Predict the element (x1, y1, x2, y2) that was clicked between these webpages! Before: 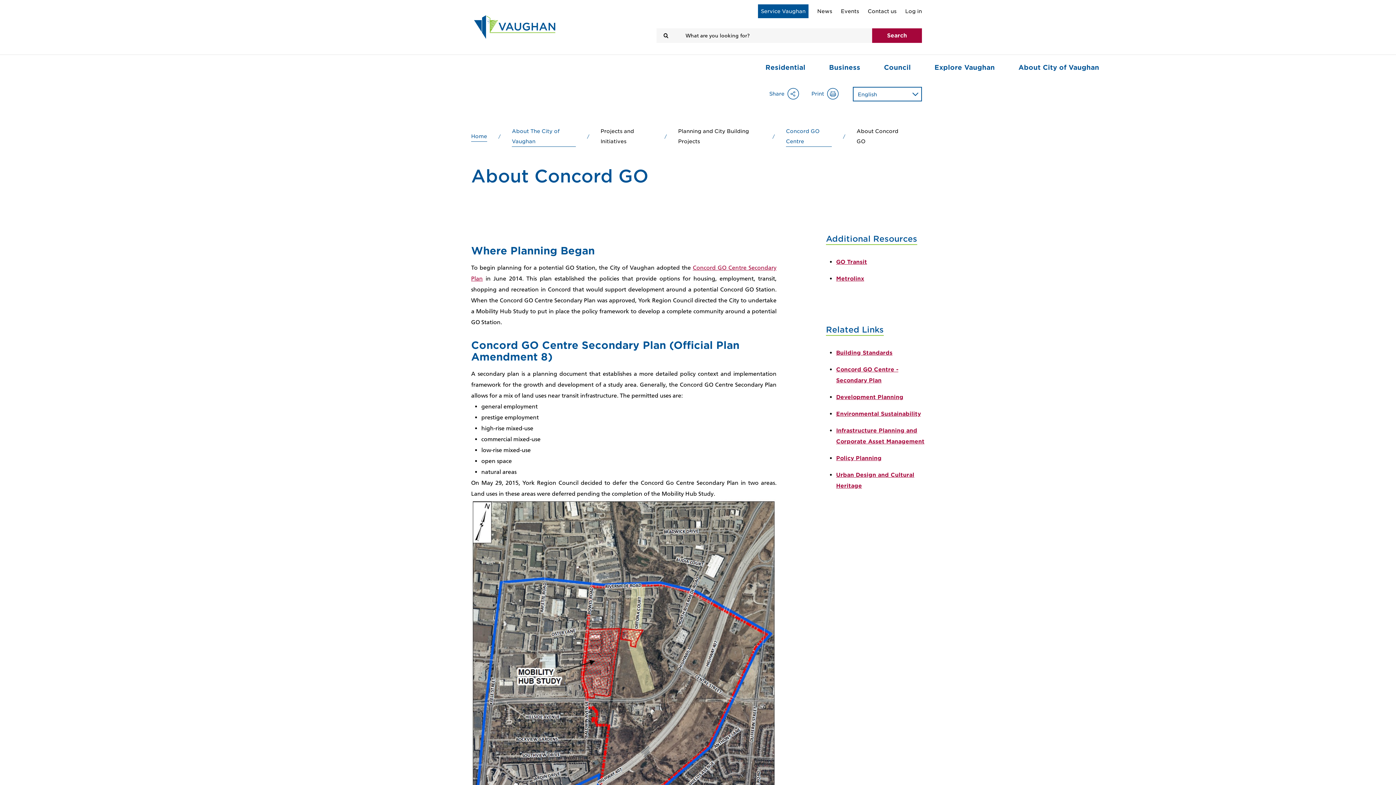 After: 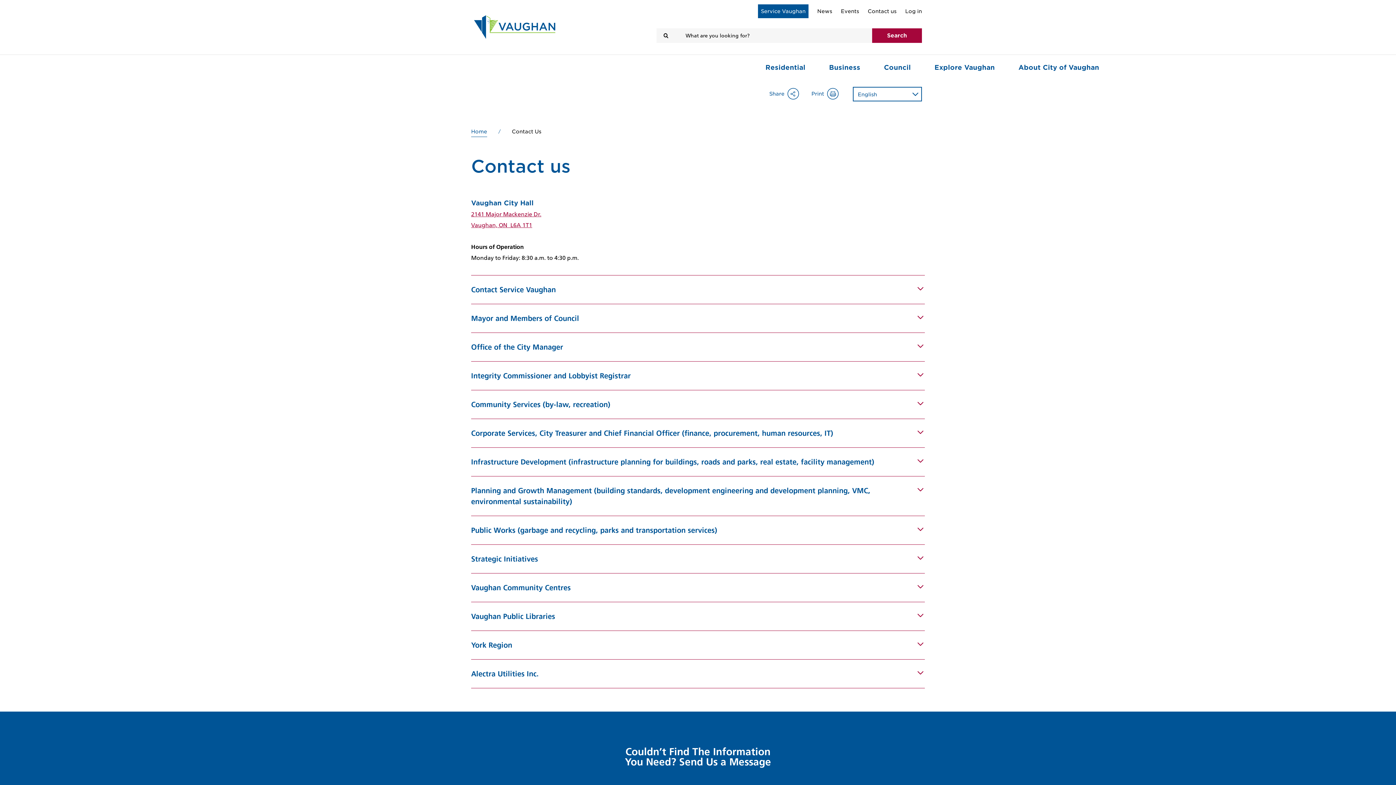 Action: label: Contact us bbox: (868, 4, 896, 18)